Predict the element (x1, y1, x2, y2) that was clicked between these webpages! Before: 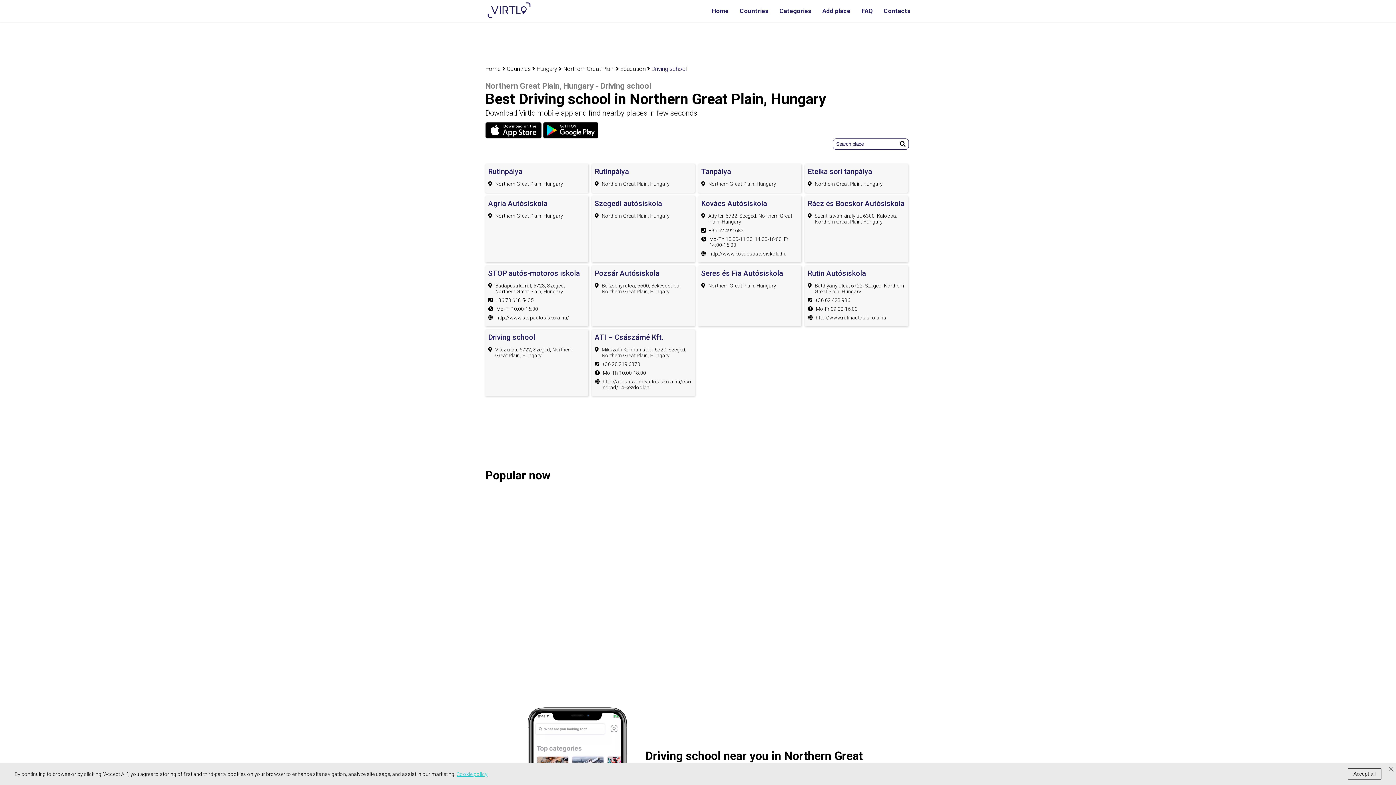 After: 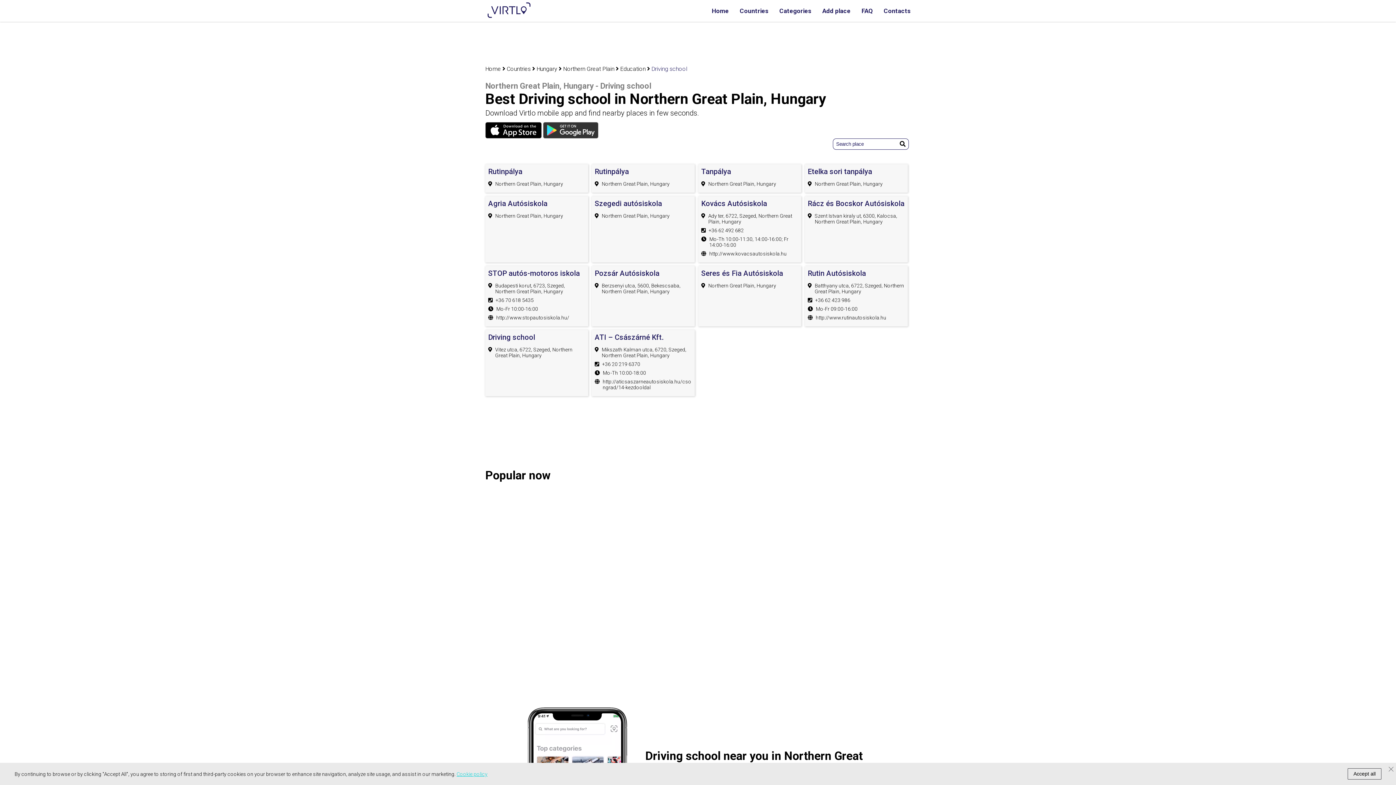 Action: bbox: (543, 132, 598, 140)